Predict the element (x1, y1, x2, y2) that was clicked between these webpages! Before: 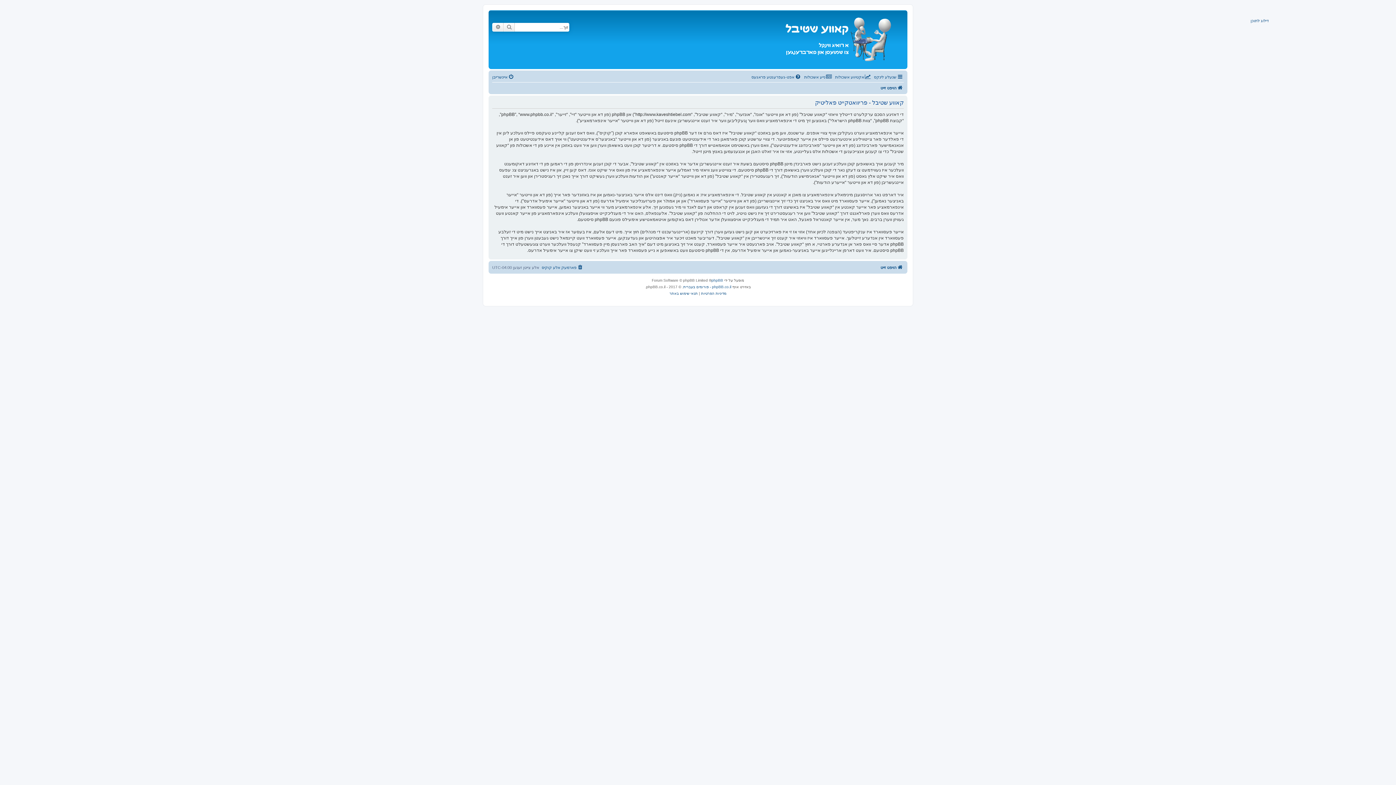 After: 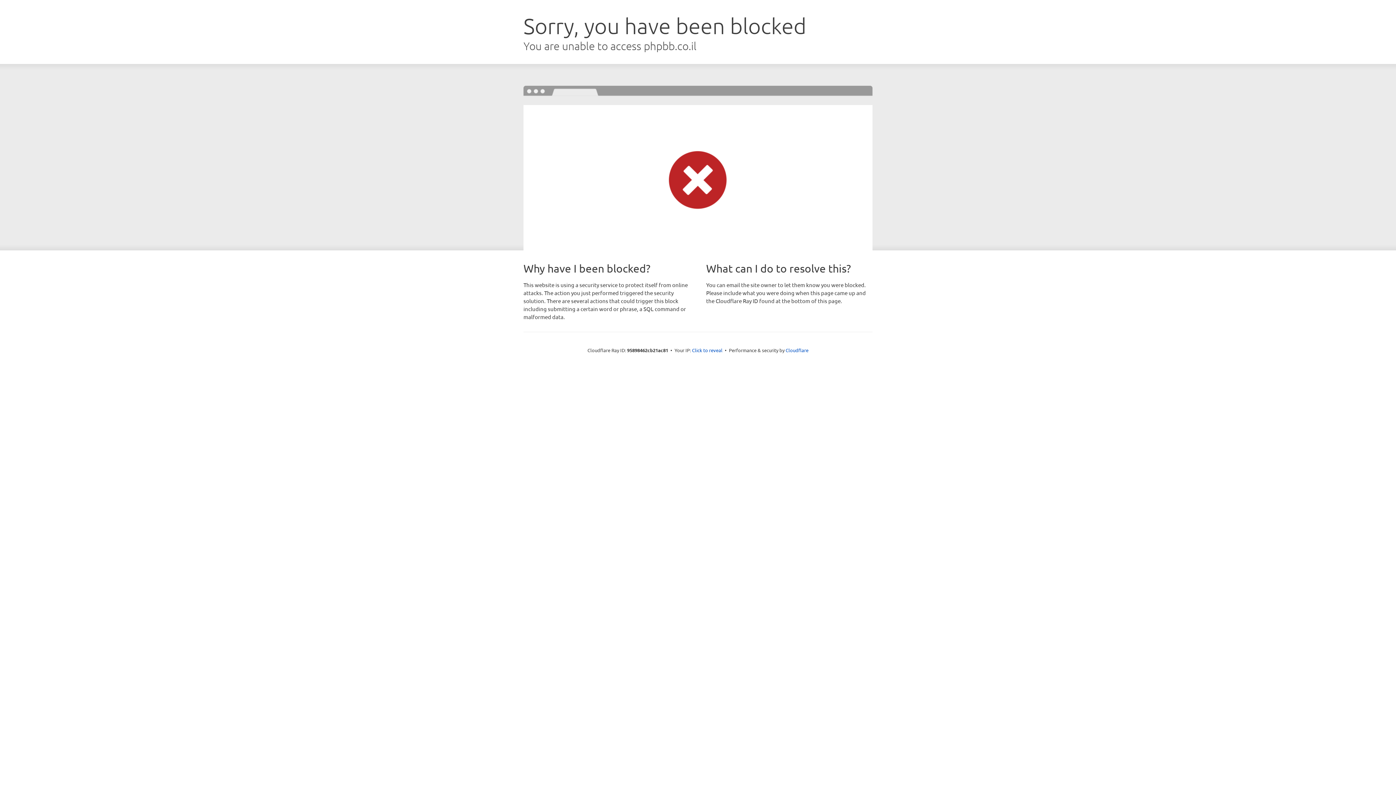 Action: label: phpBB.co.il - פורומים בעברית bbox: (683, 284, 731, 290)